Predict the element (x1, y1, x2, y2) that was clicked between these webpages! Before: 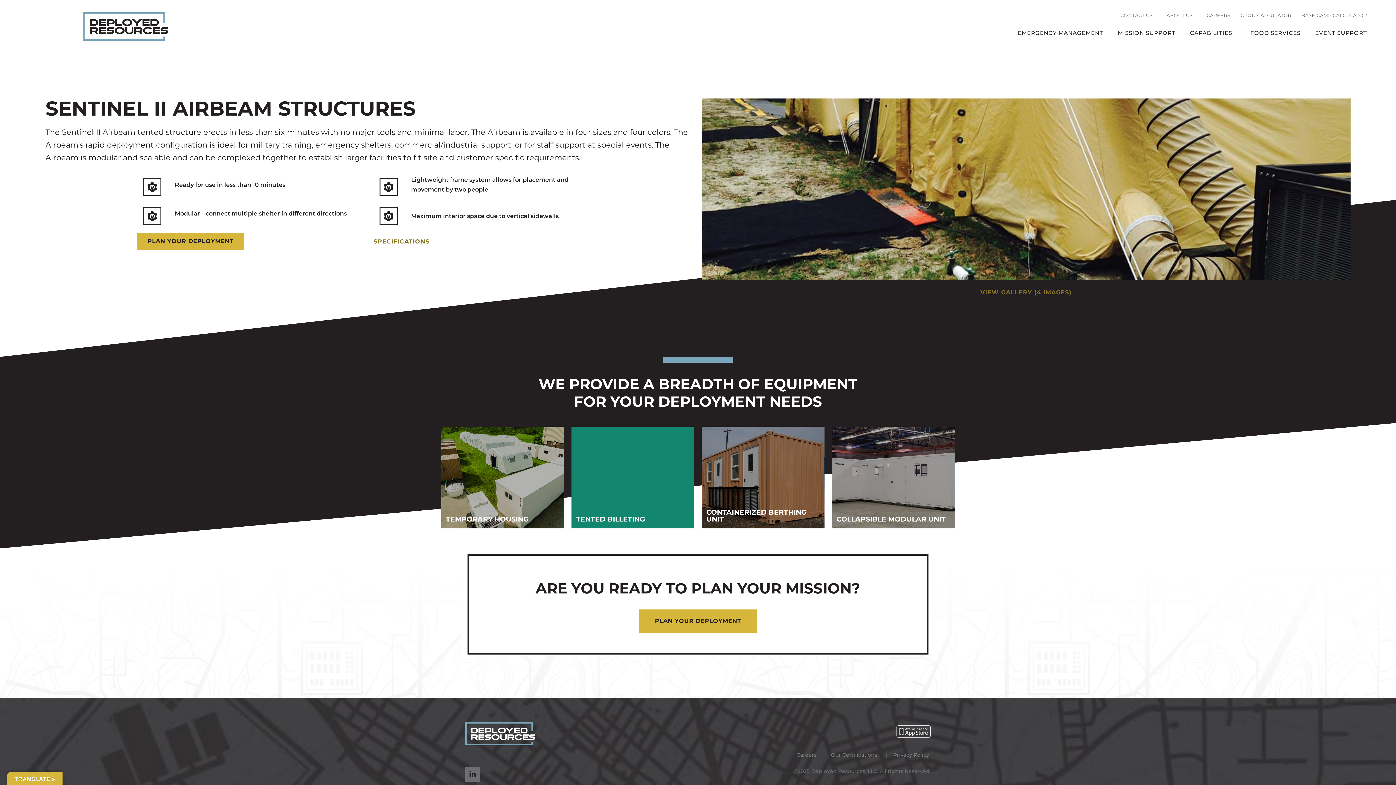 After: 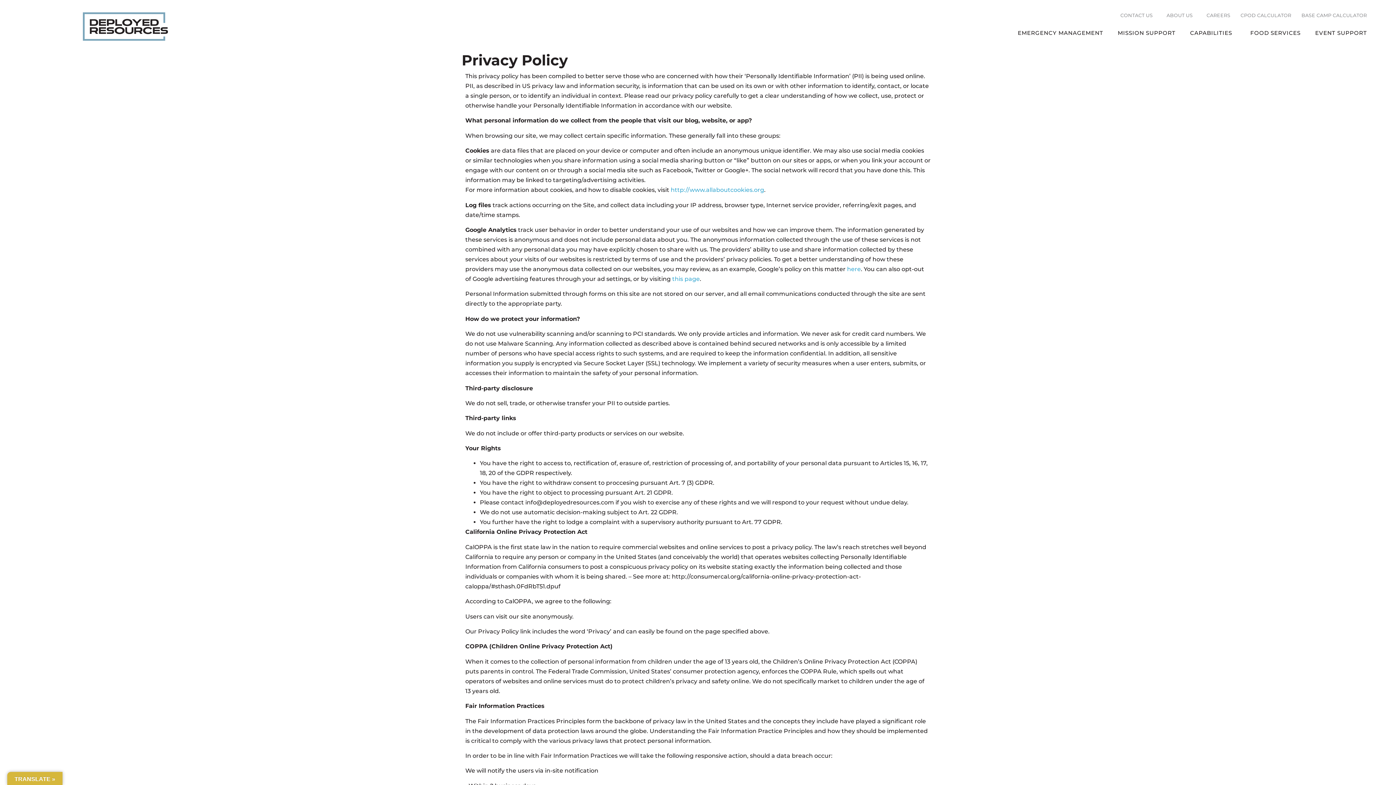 Action: bbox: (893, 751, 929, 758) label: Privacy Policy